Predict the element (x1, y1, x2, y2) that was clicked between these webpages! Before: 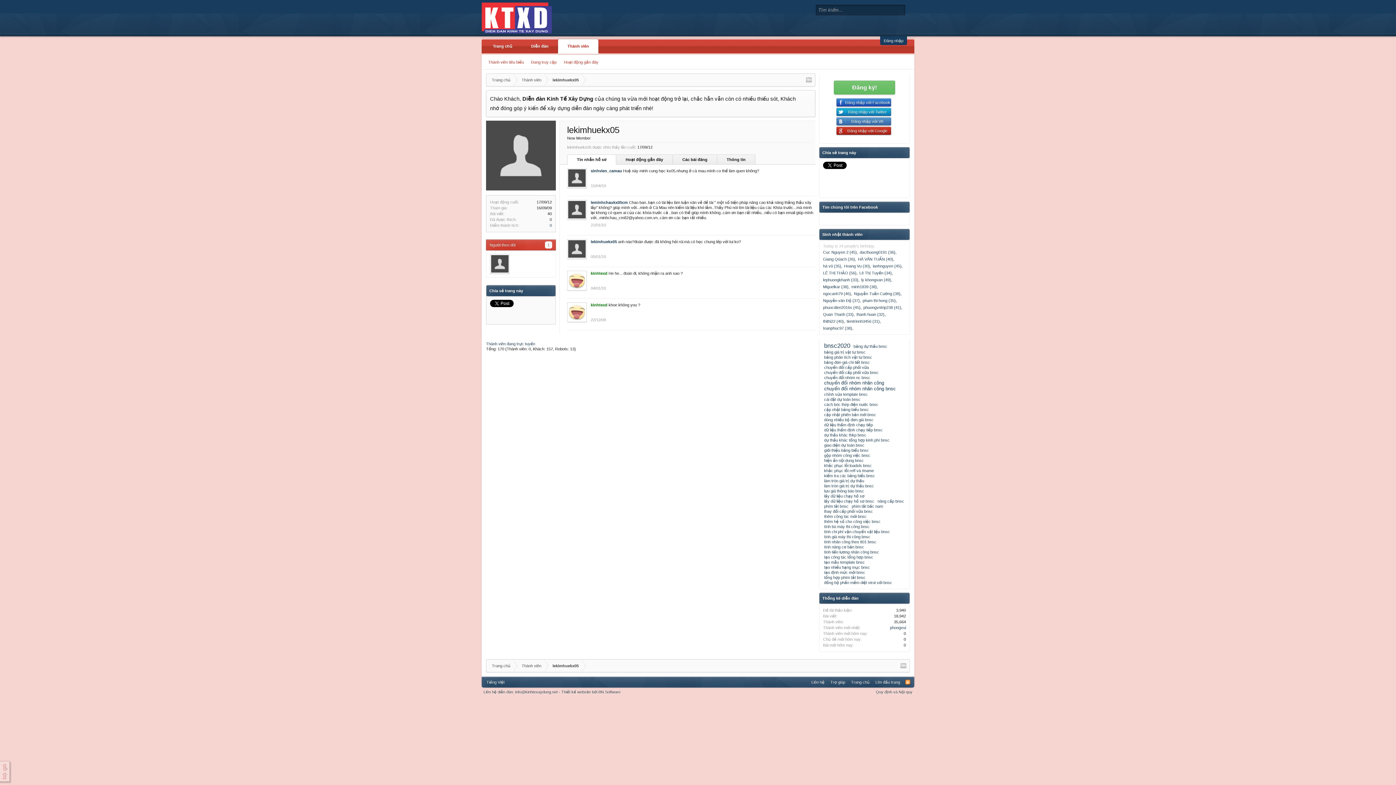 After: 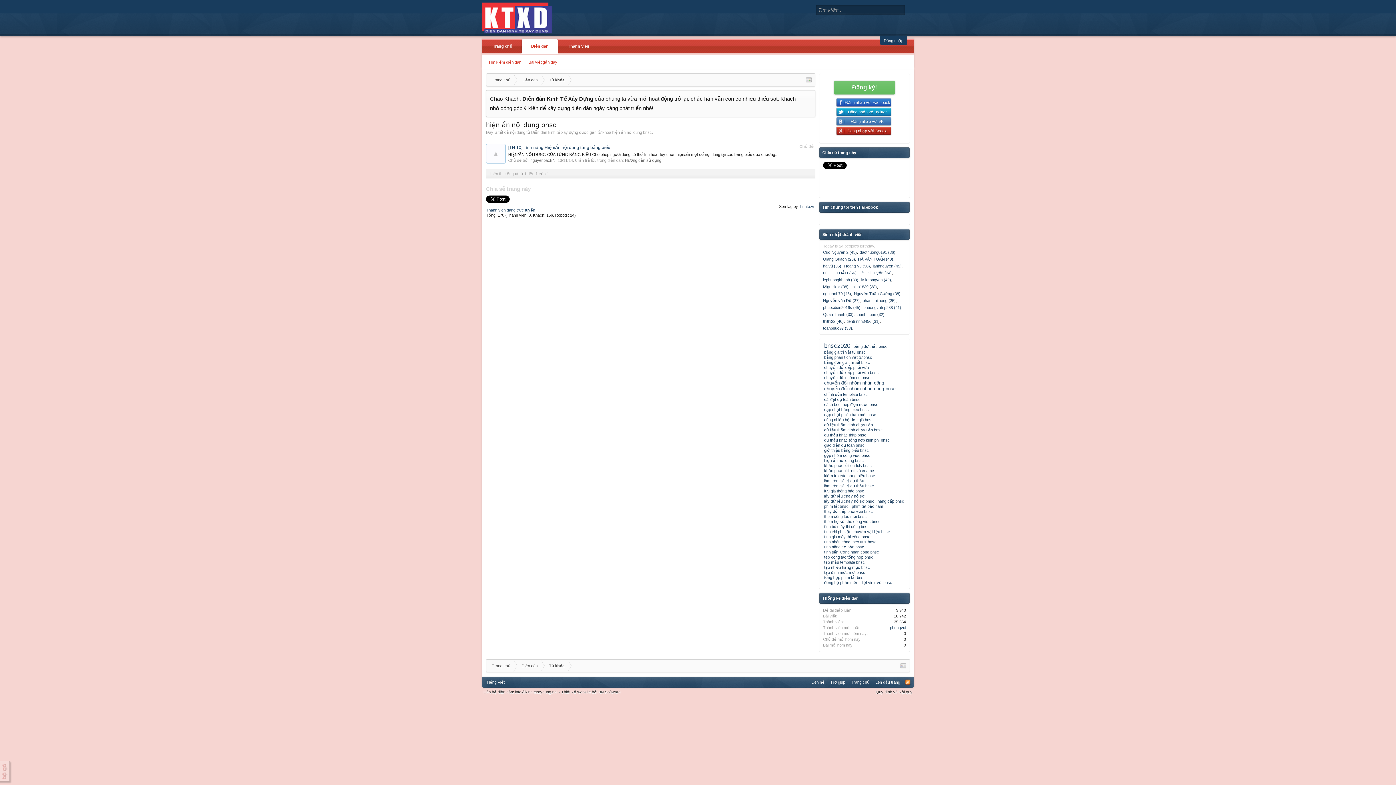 Action: label: hiện ẩn nội dung bnsc bbox: (824, 458, 864, 462)